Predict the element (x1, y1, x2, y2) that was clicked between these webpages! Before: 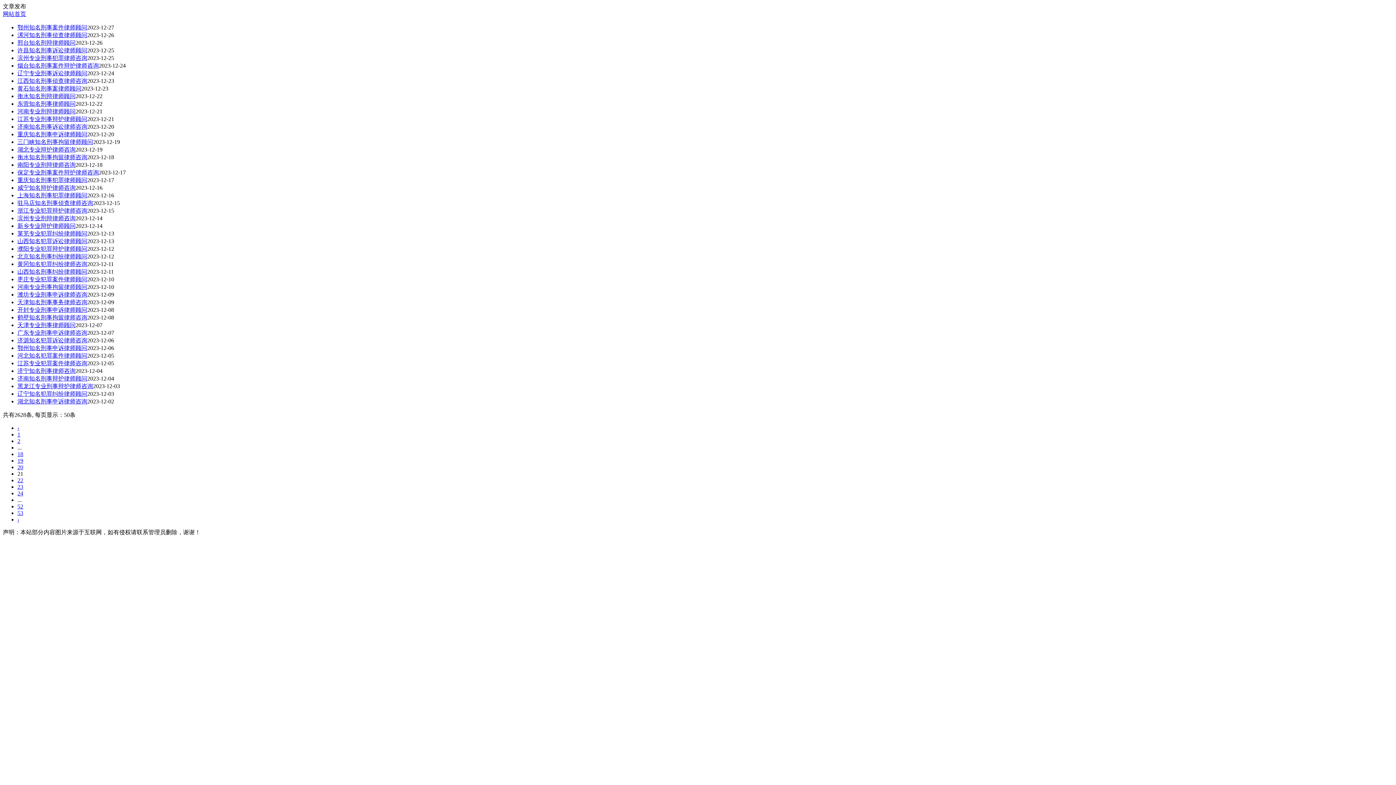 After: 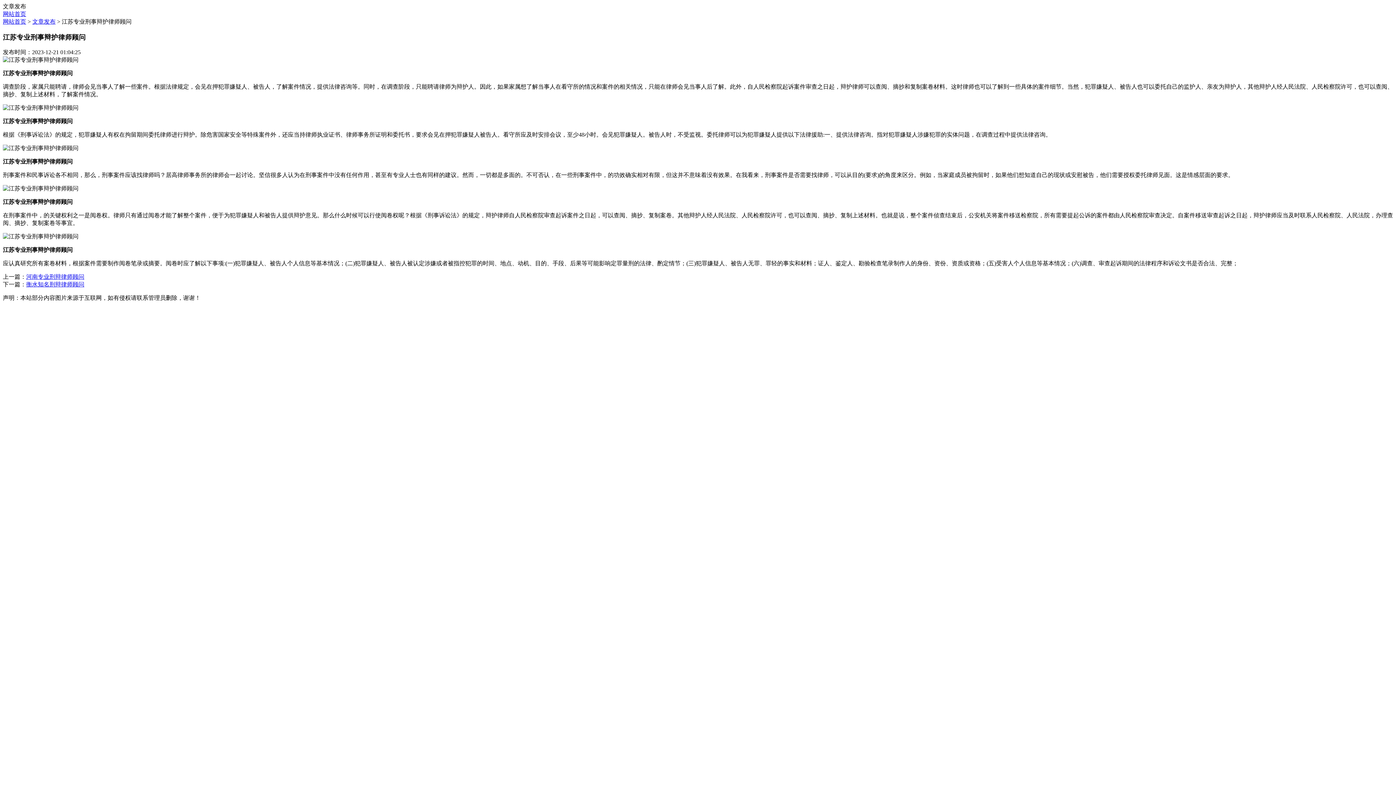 Action: label: 江苏专业刑事辩护律师顾问 bbox: (17, 116, 87, 122)